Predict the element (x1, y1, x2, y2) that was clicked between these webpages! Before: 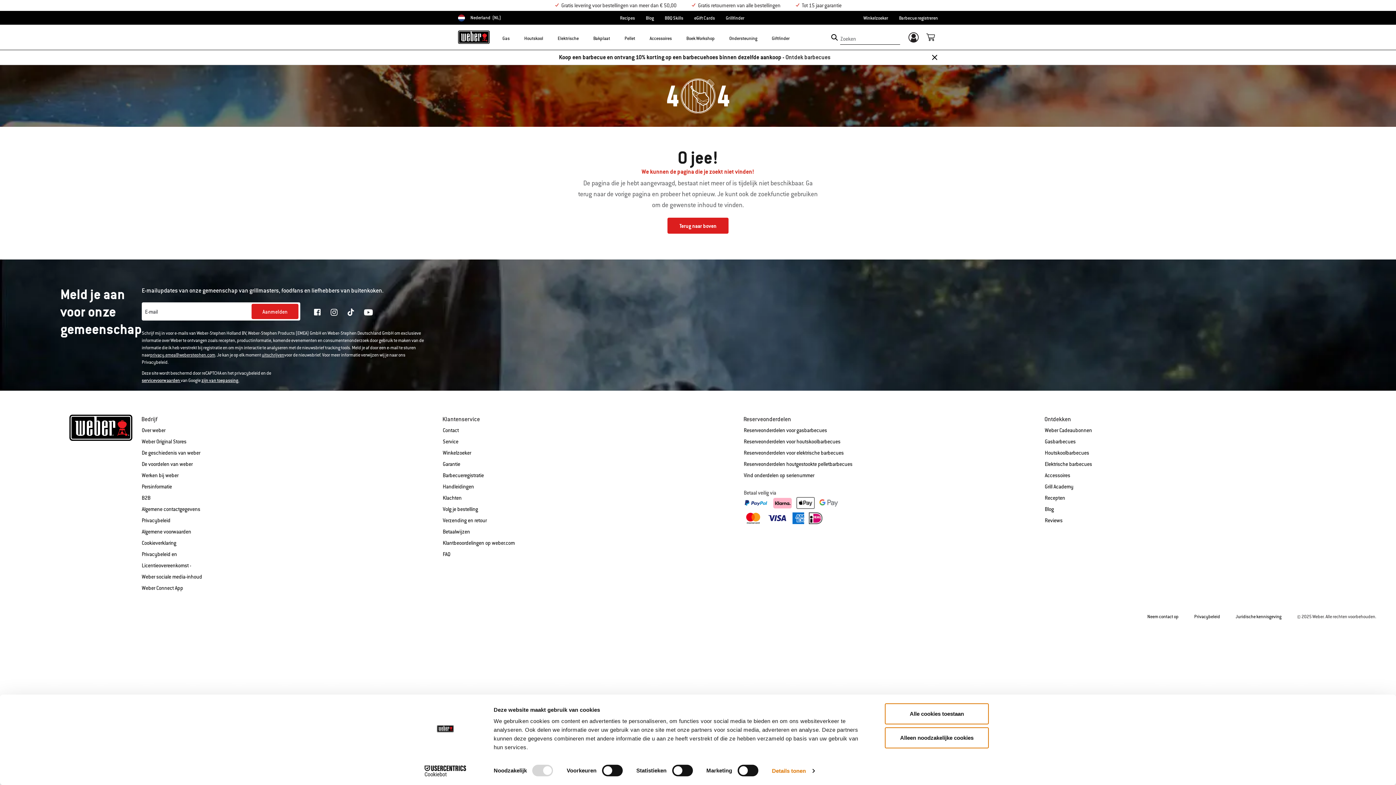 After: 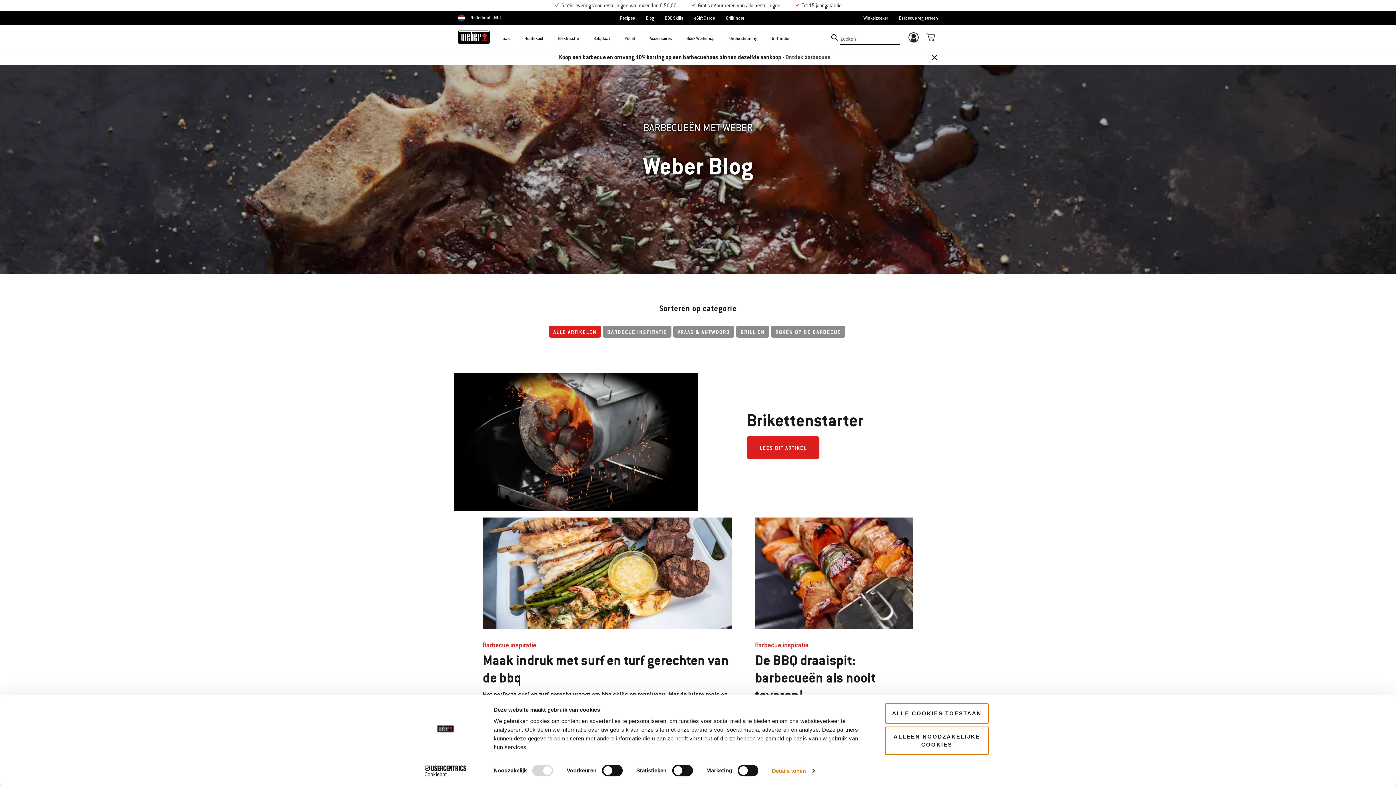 Action: bbox: (646, 15, 654, 20) label: Blog